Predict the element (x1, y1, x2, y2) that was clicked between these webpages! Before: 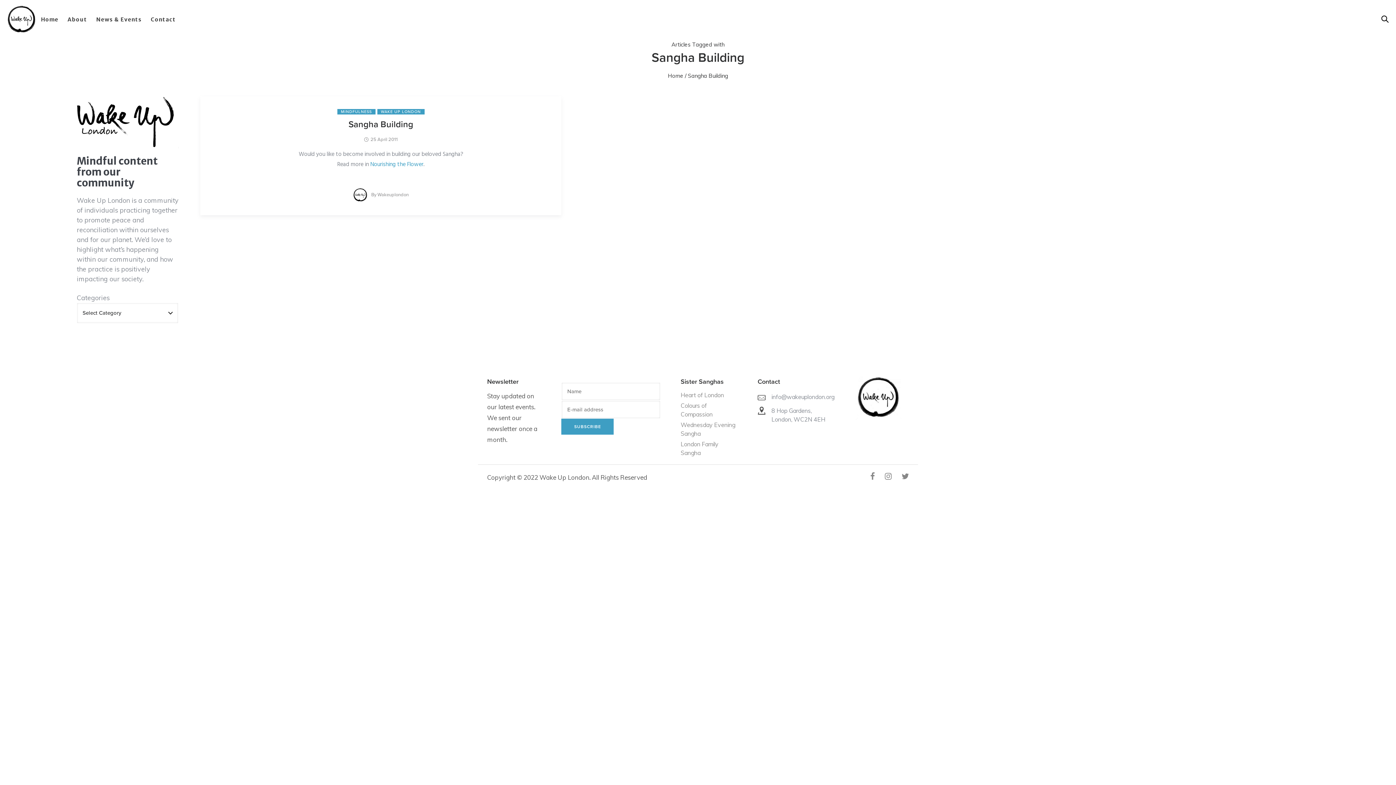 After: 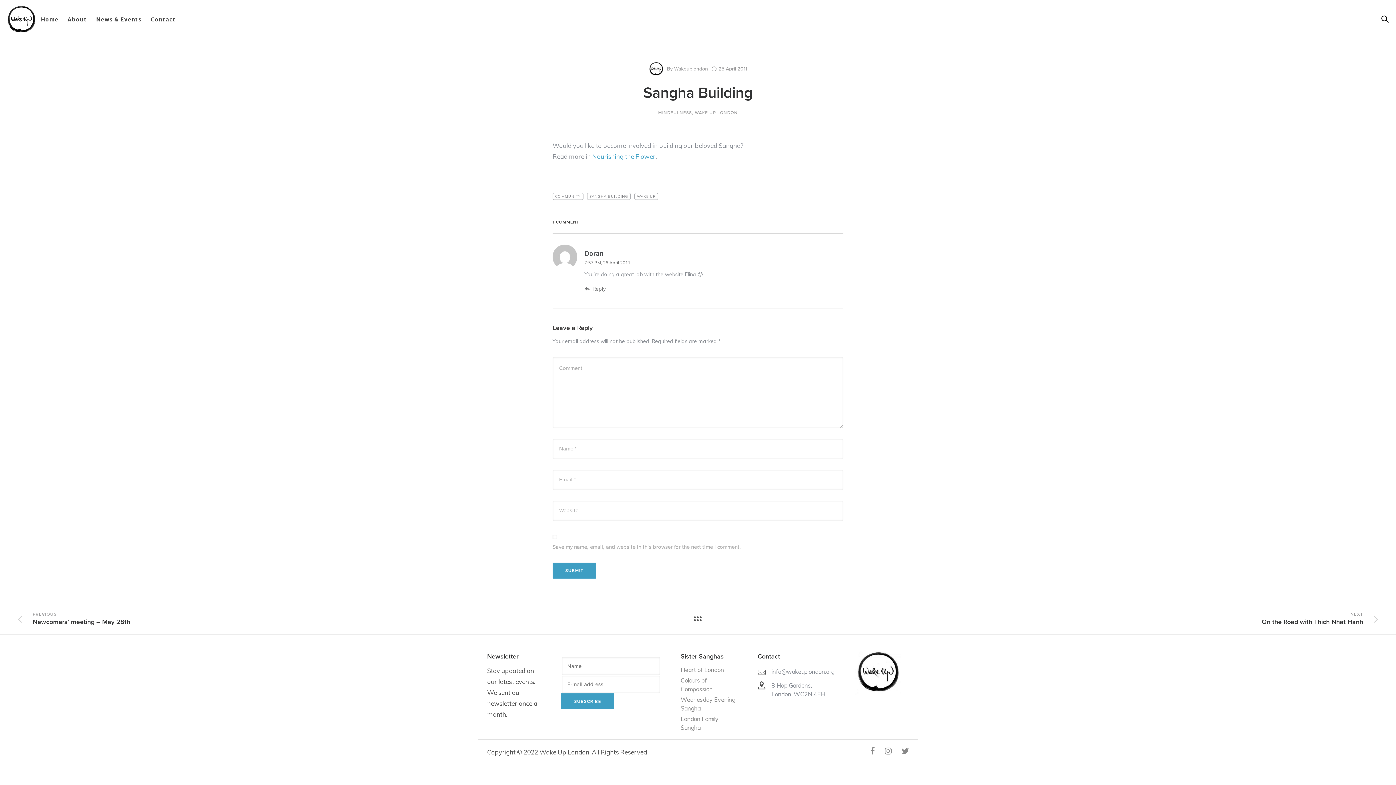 Action: bbox: (209, 118, 552, 131) label: Sangha Building